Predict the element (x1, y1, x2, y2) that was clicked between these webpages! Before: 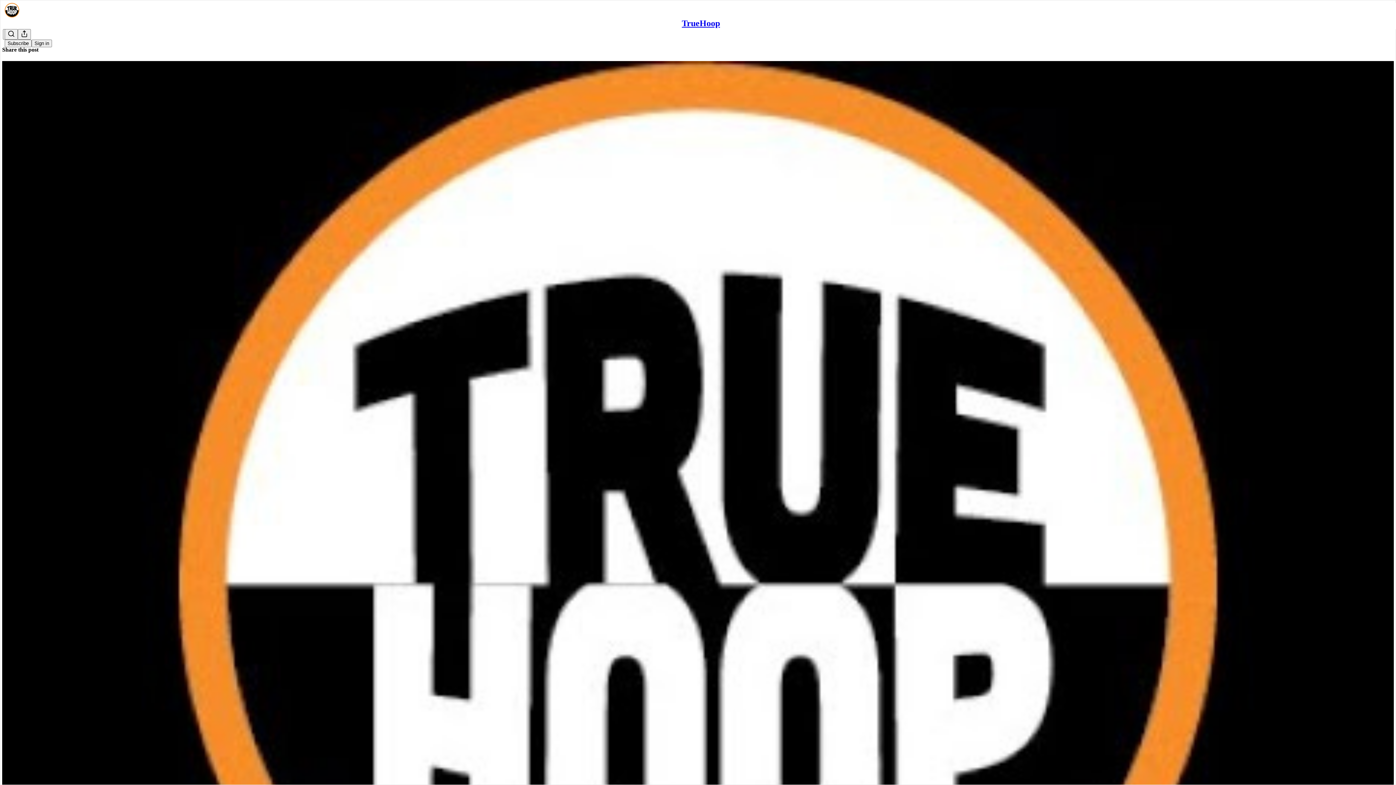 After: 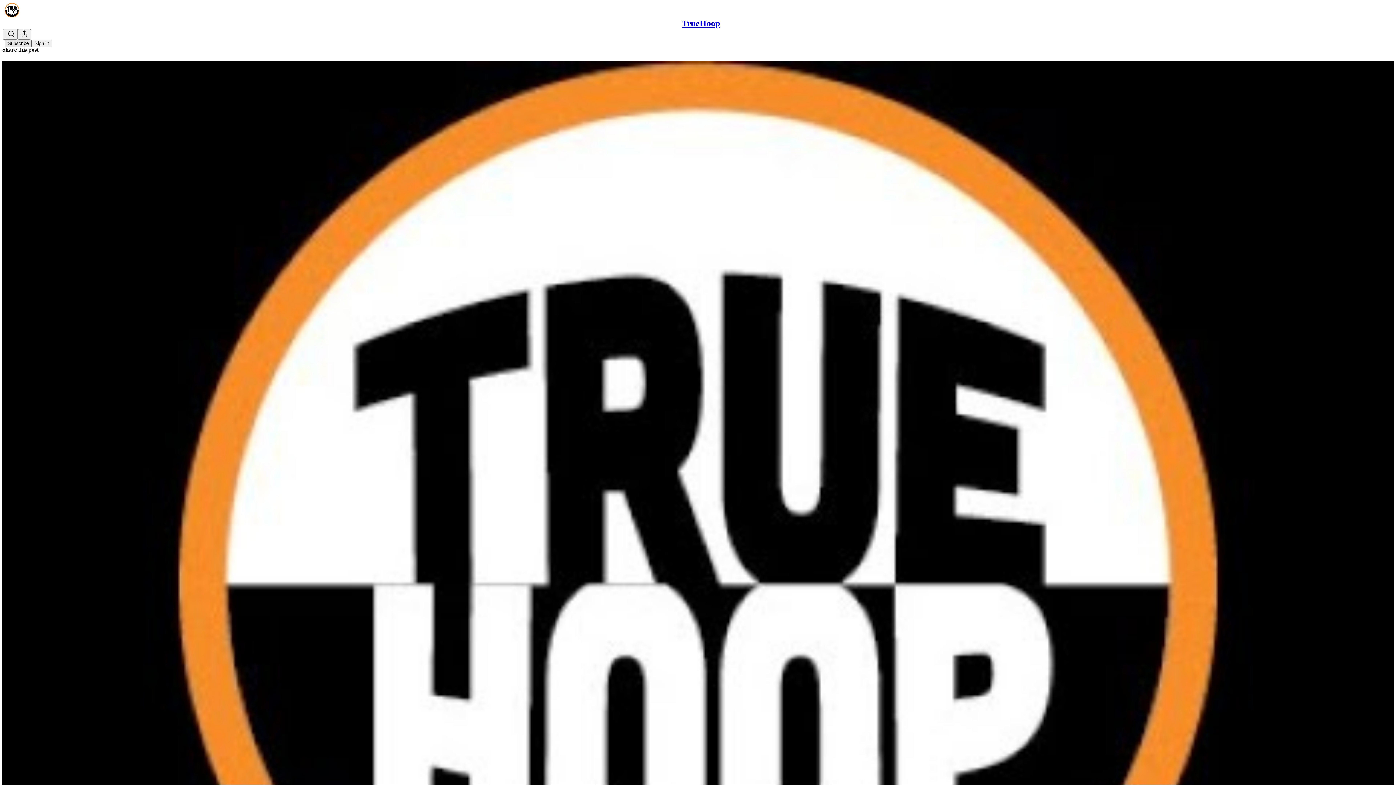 Action: bbox: (4, 39, 31, 47) label: Subscribe